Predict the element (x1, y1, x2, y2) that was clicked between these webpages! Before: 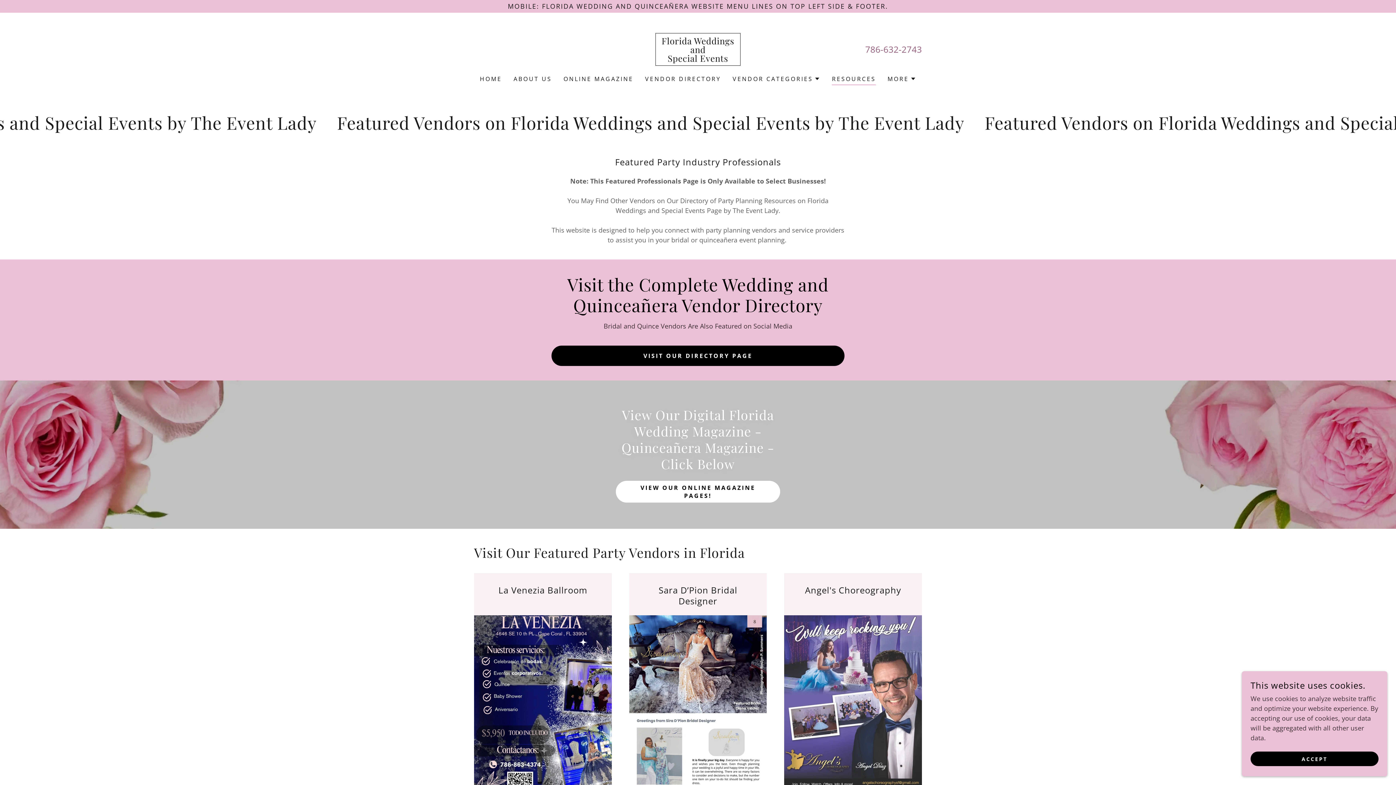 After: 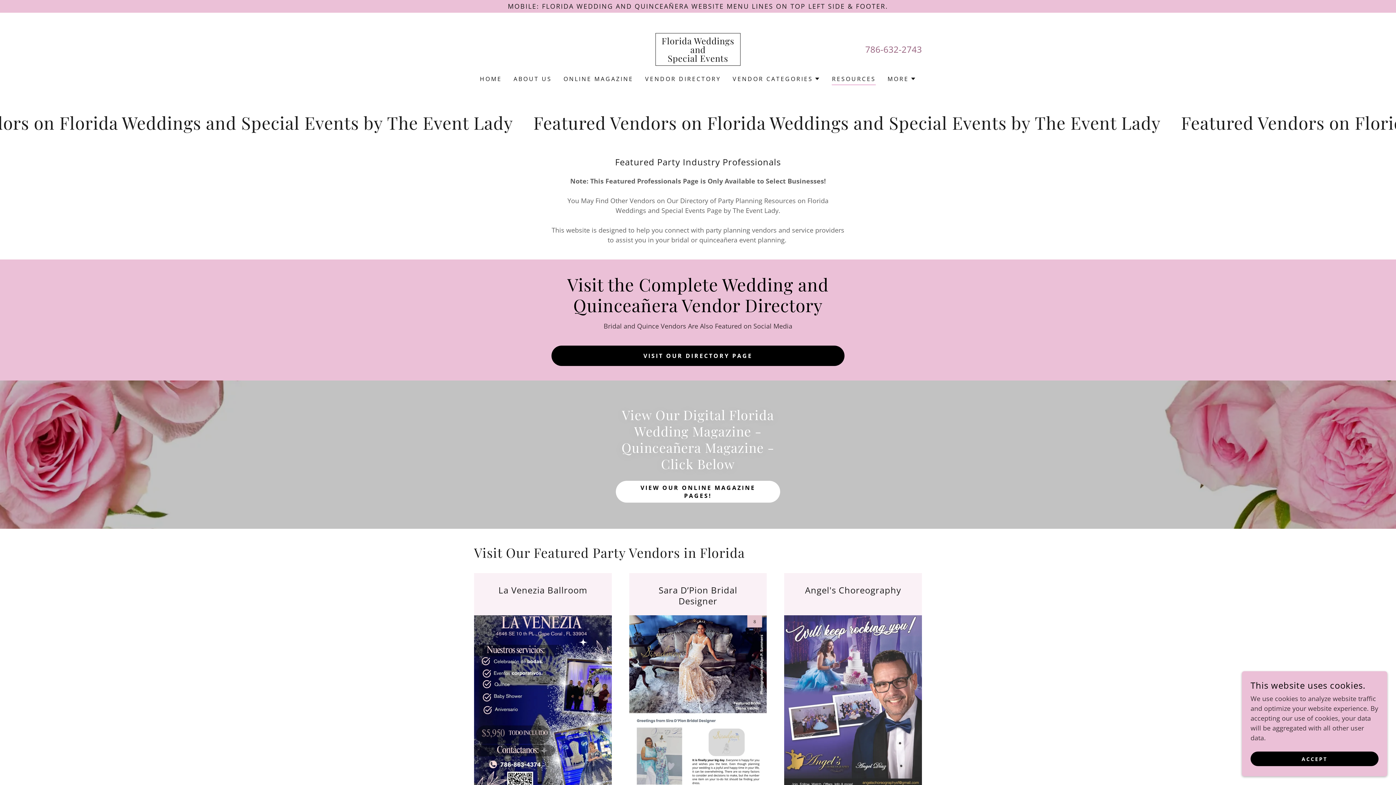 Action: bbox: (784, 702, 922, 711)